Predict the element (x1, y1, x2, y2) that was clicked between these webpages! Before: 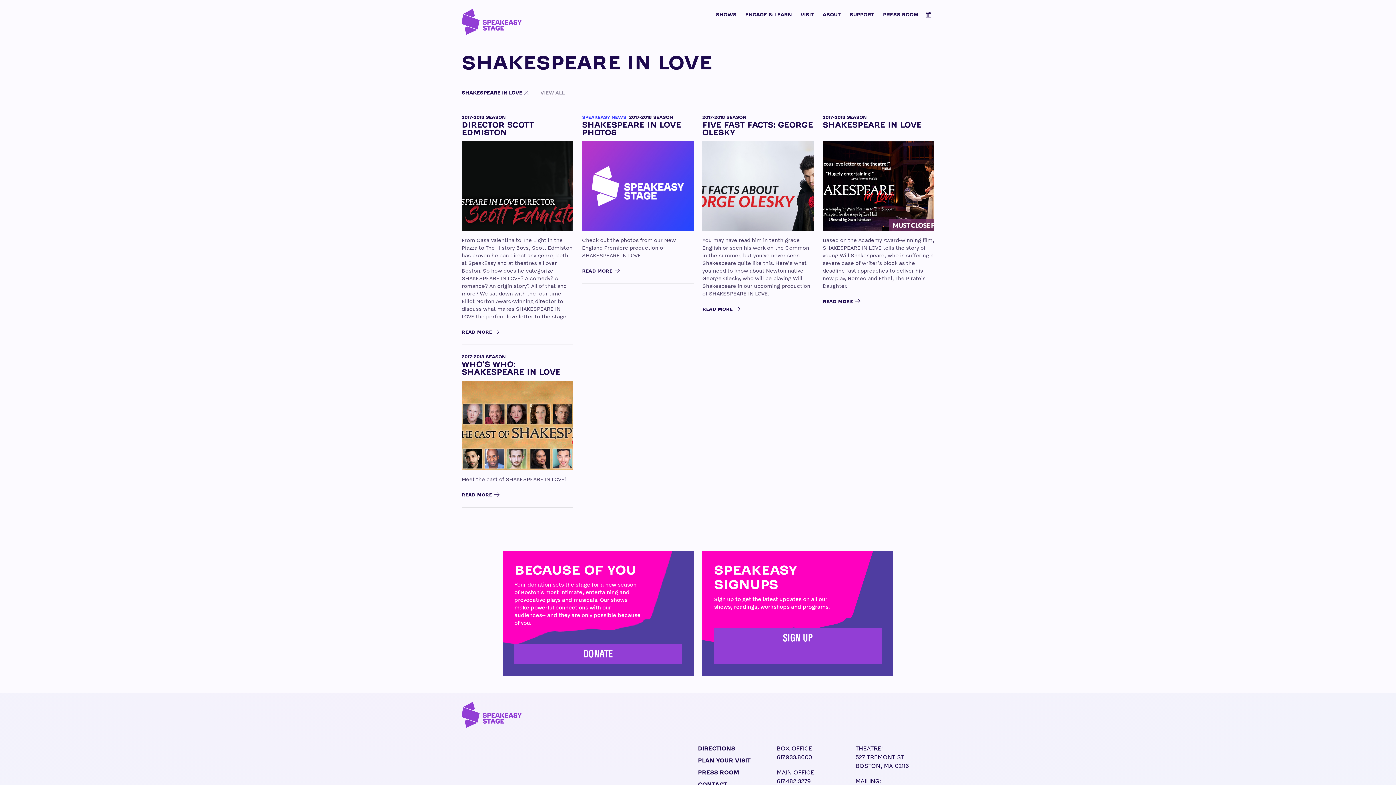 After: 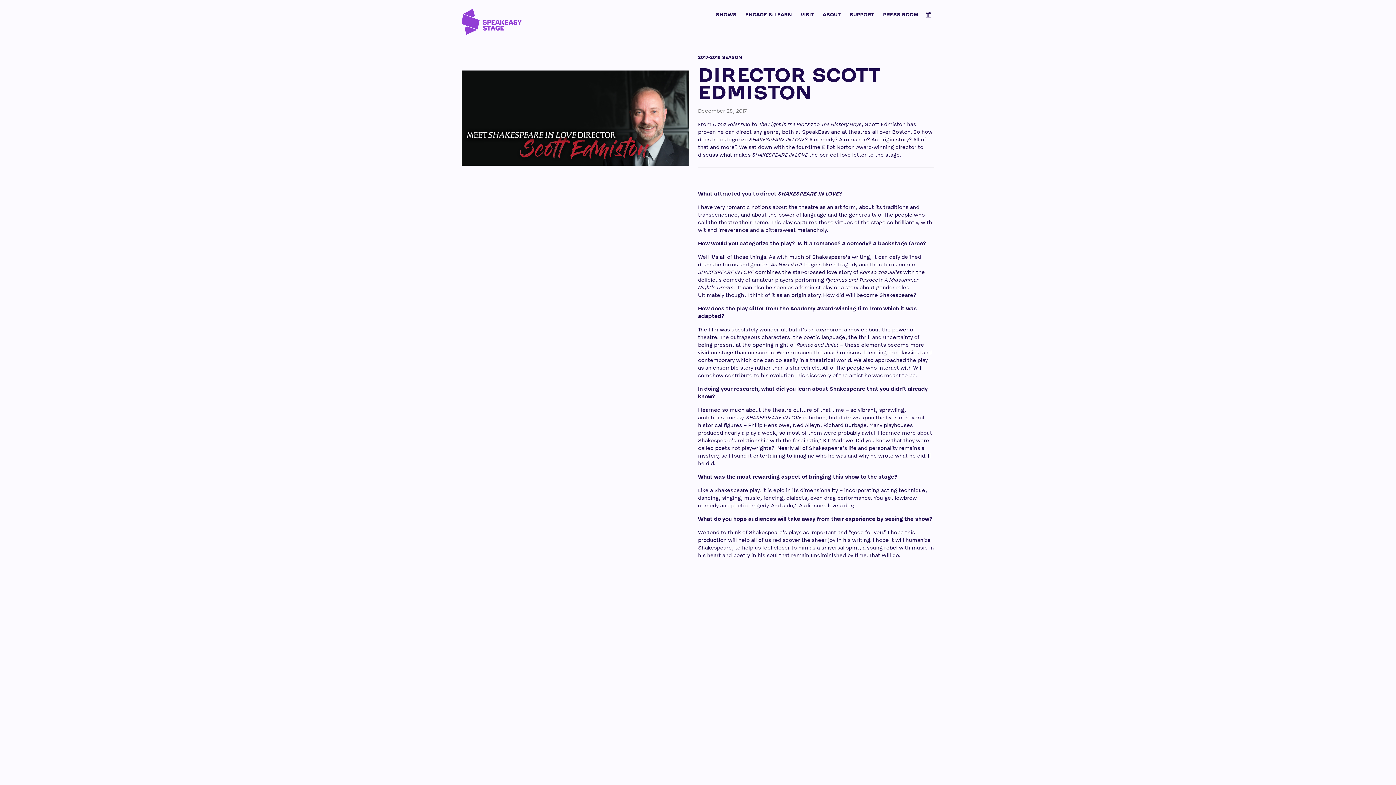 Action: bbox: (461, 141, 573, 230)